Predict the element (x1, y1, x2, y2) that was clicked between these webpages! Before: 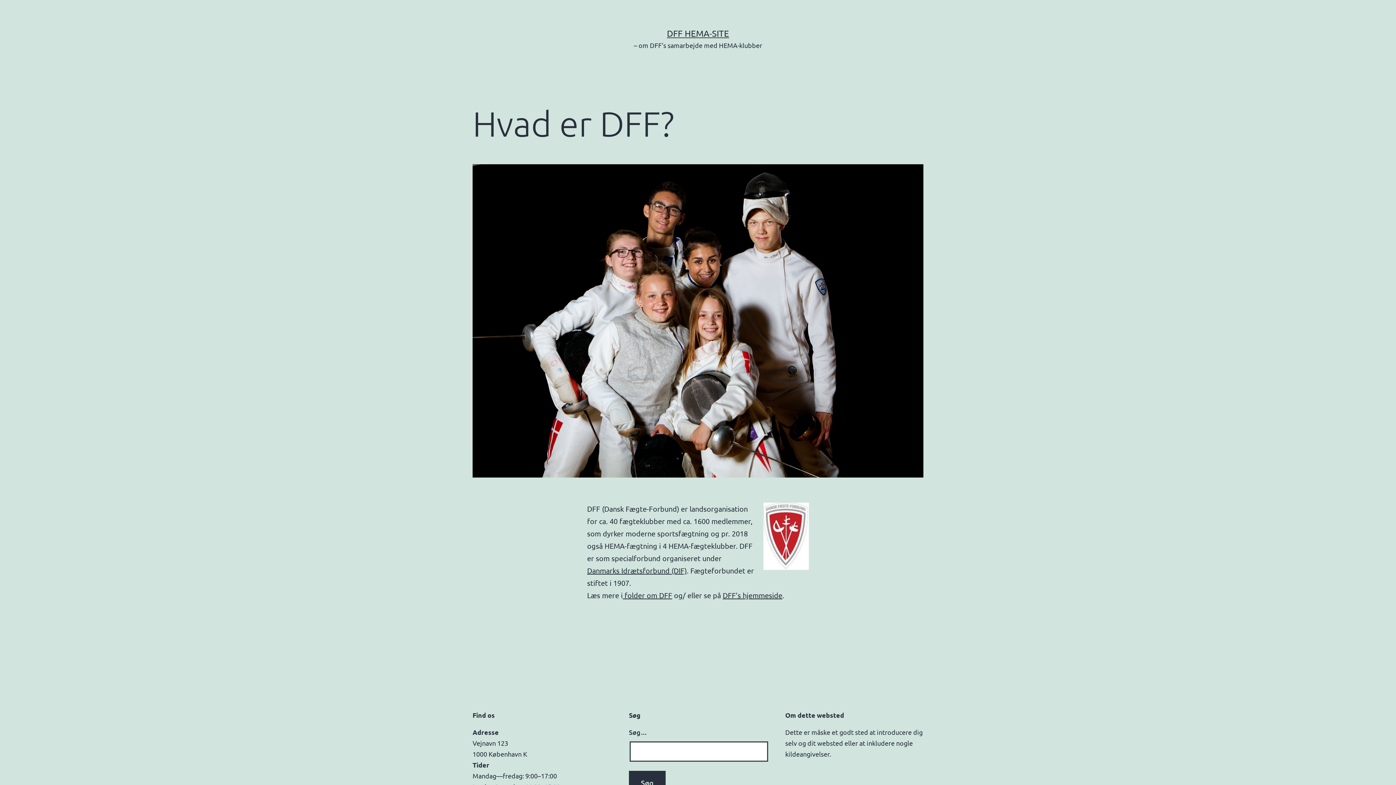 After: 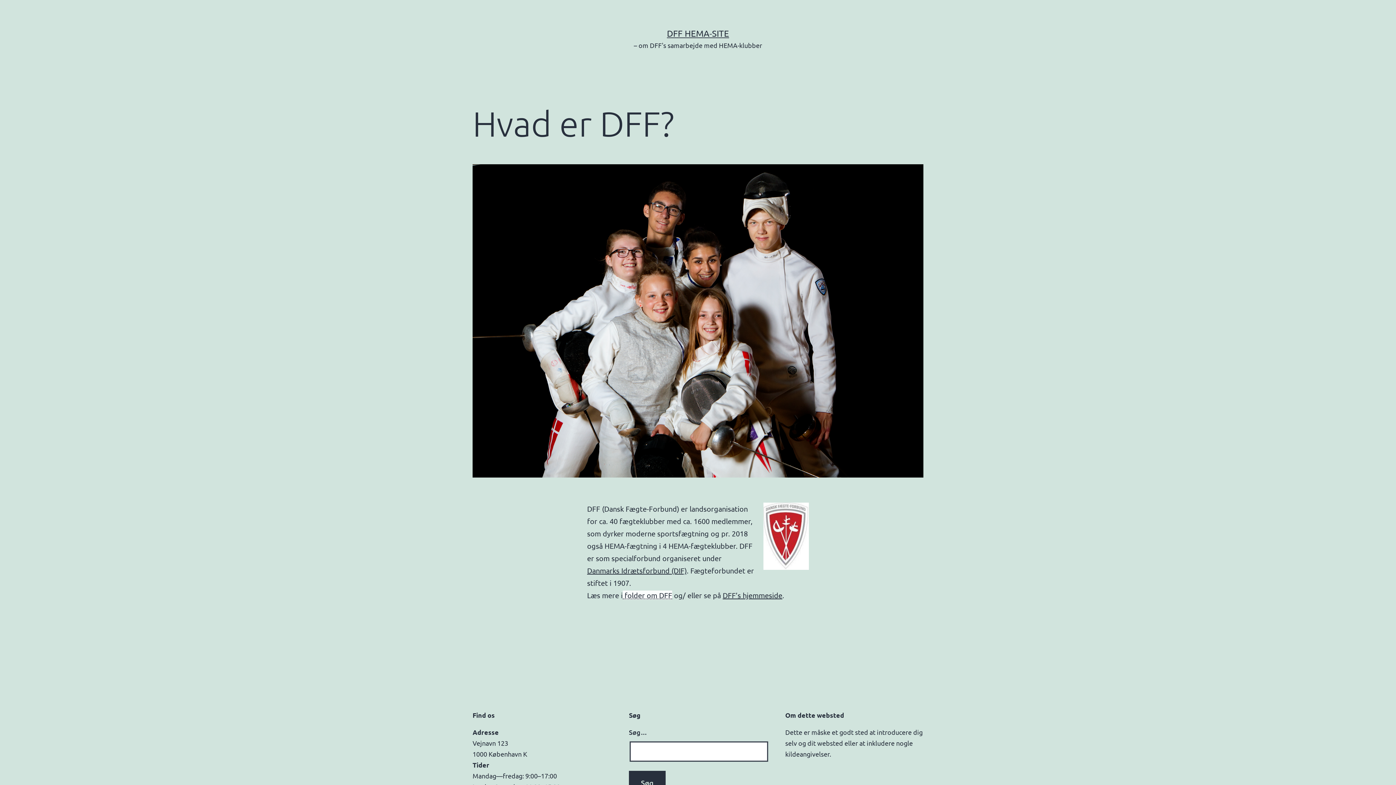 Action: bbox: (622, 590, 672, 599) label:  folder om DFF